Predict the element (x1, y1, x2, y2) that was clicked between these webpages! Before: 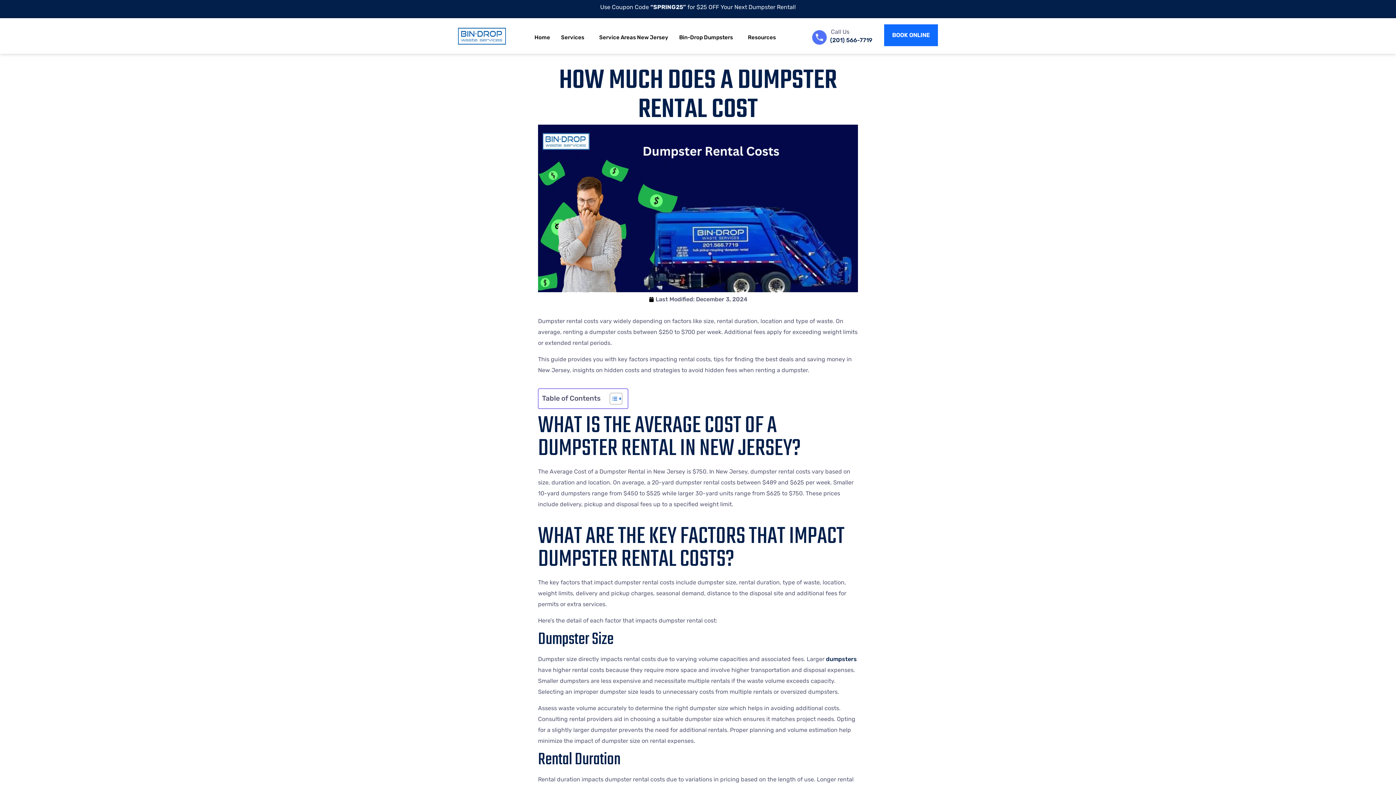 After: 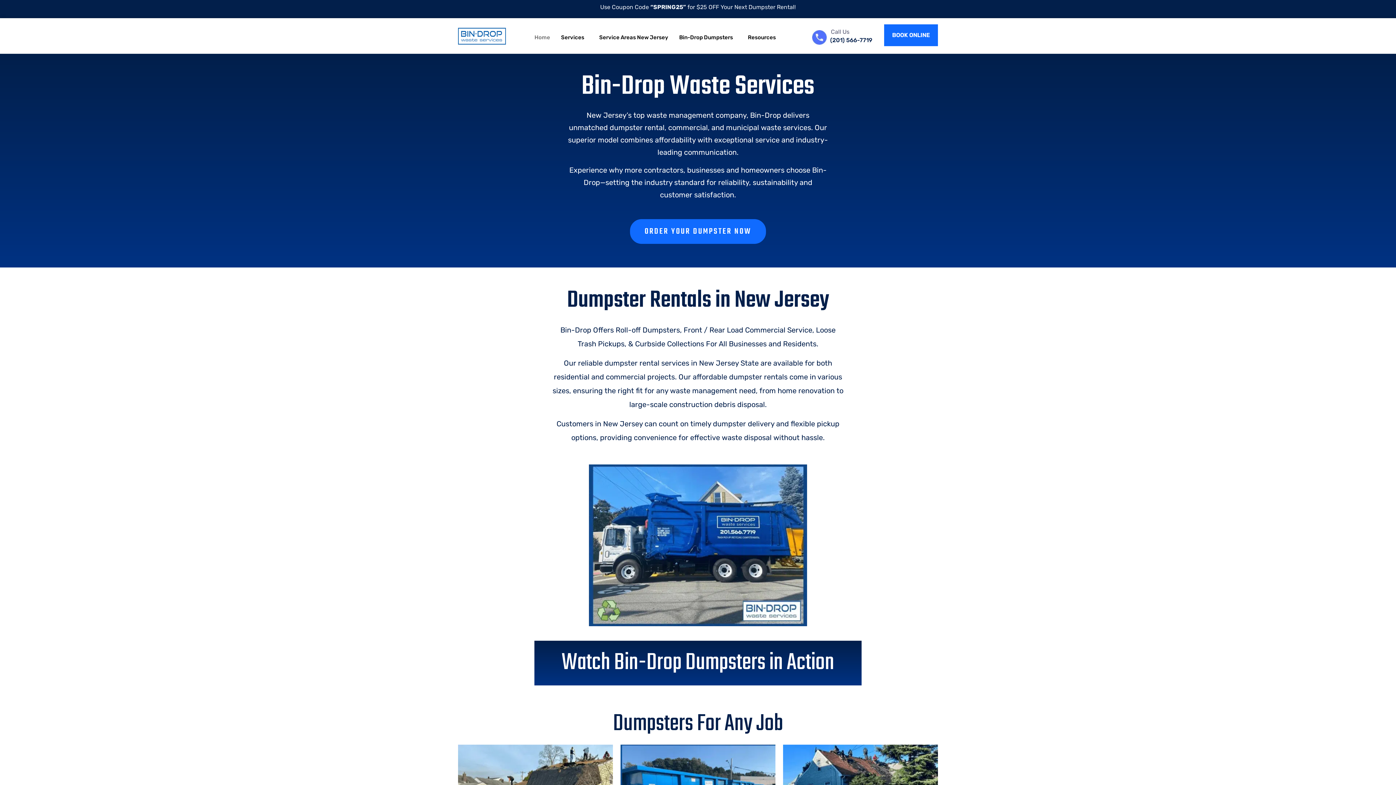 Action: bbox: (529, 23, 555, 52) label: Home